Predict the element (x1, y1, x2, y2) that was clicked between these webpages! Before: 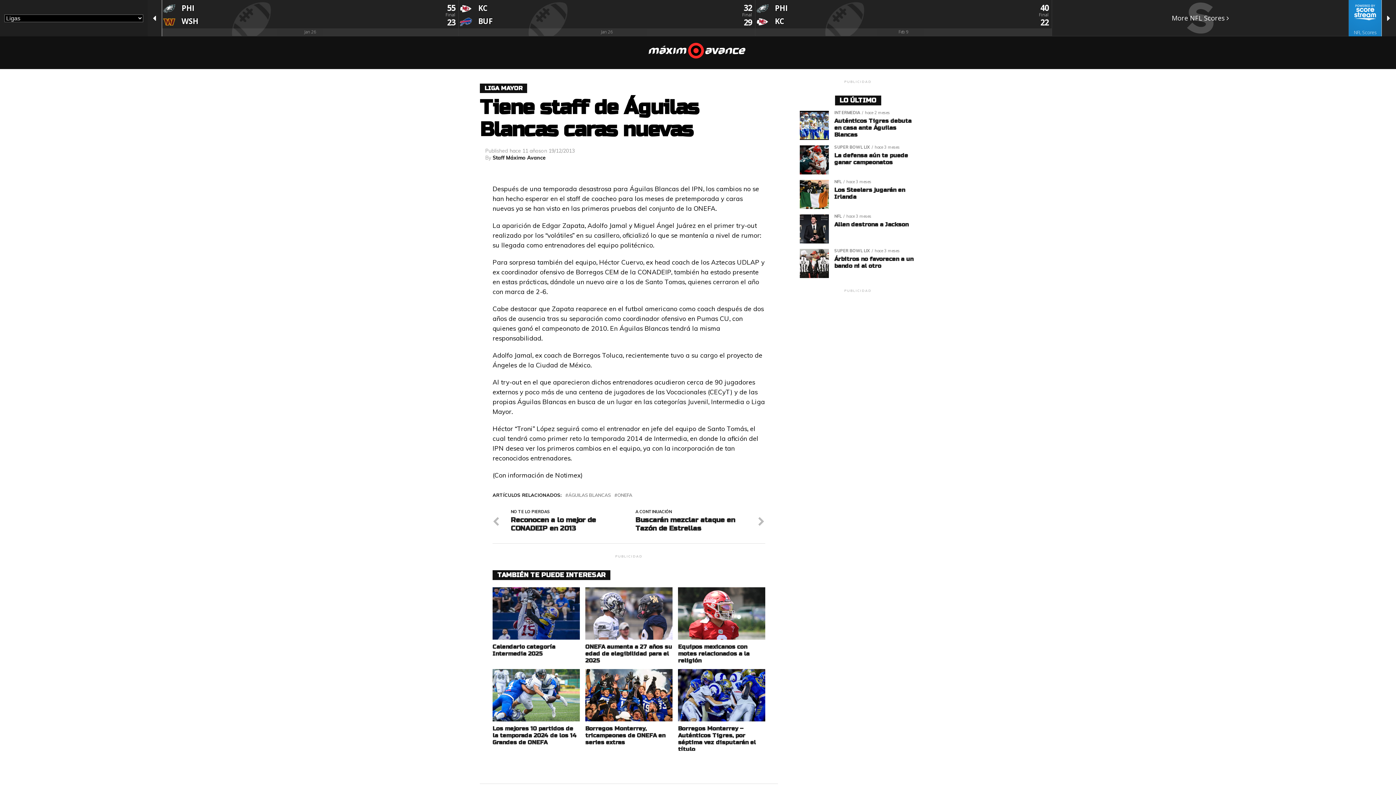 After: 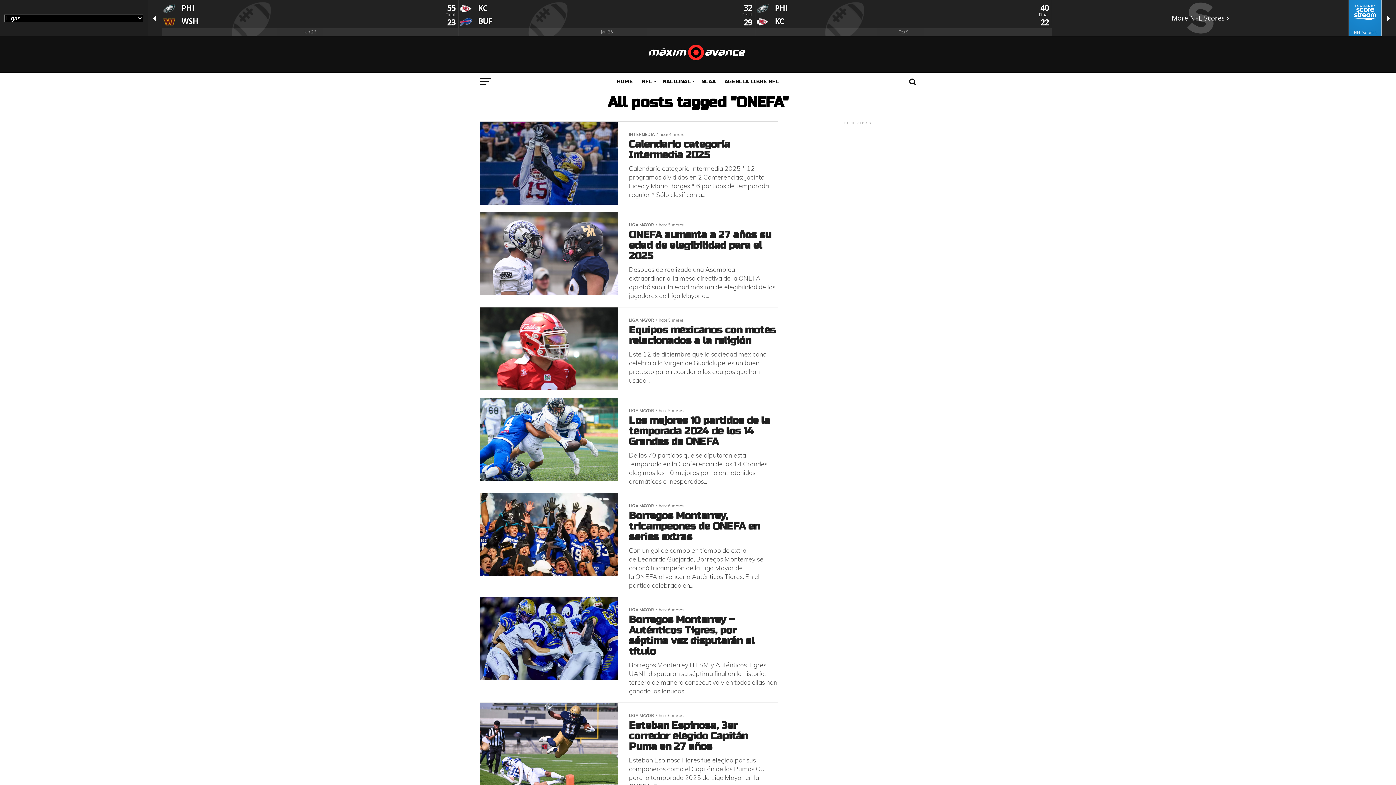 Action: label: ONEFA bbox: (617, 493, 632, 497)